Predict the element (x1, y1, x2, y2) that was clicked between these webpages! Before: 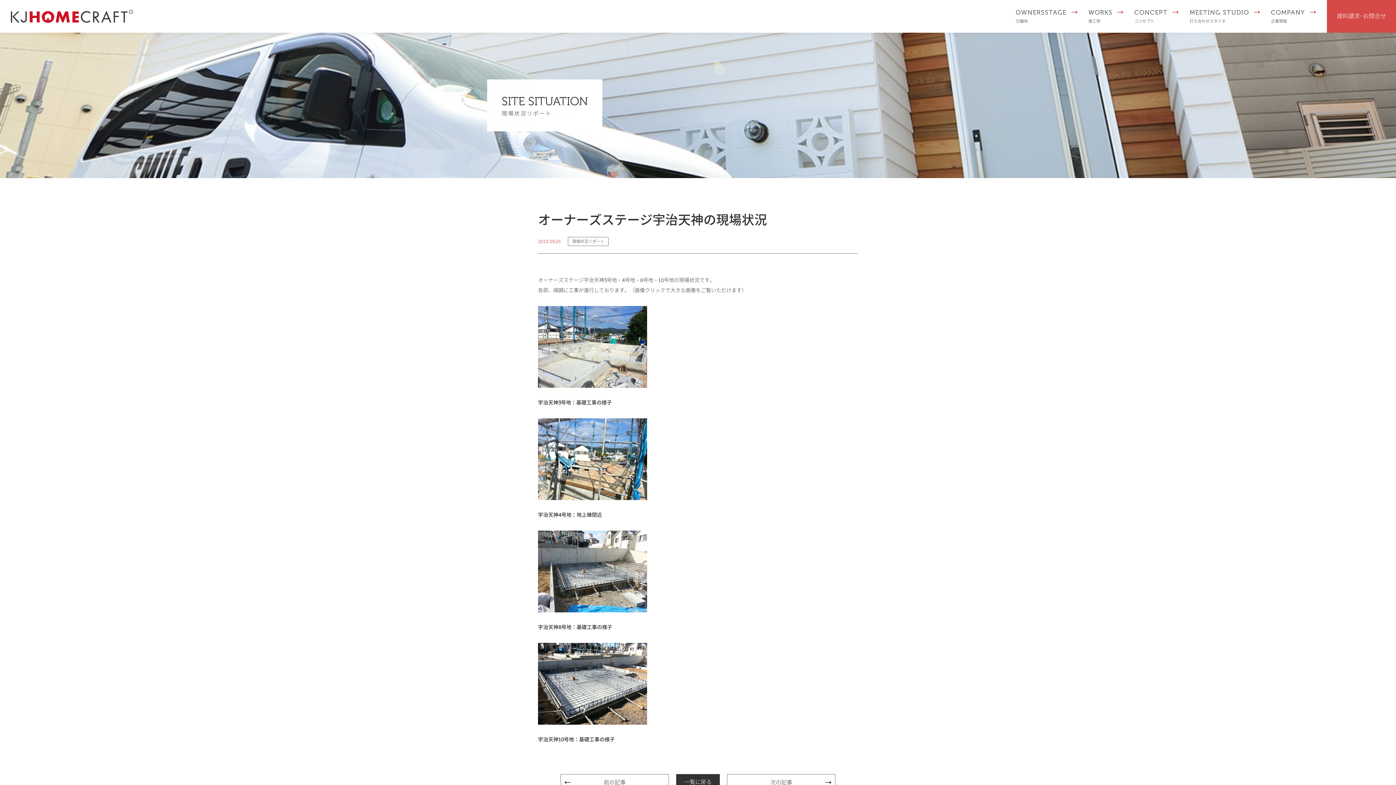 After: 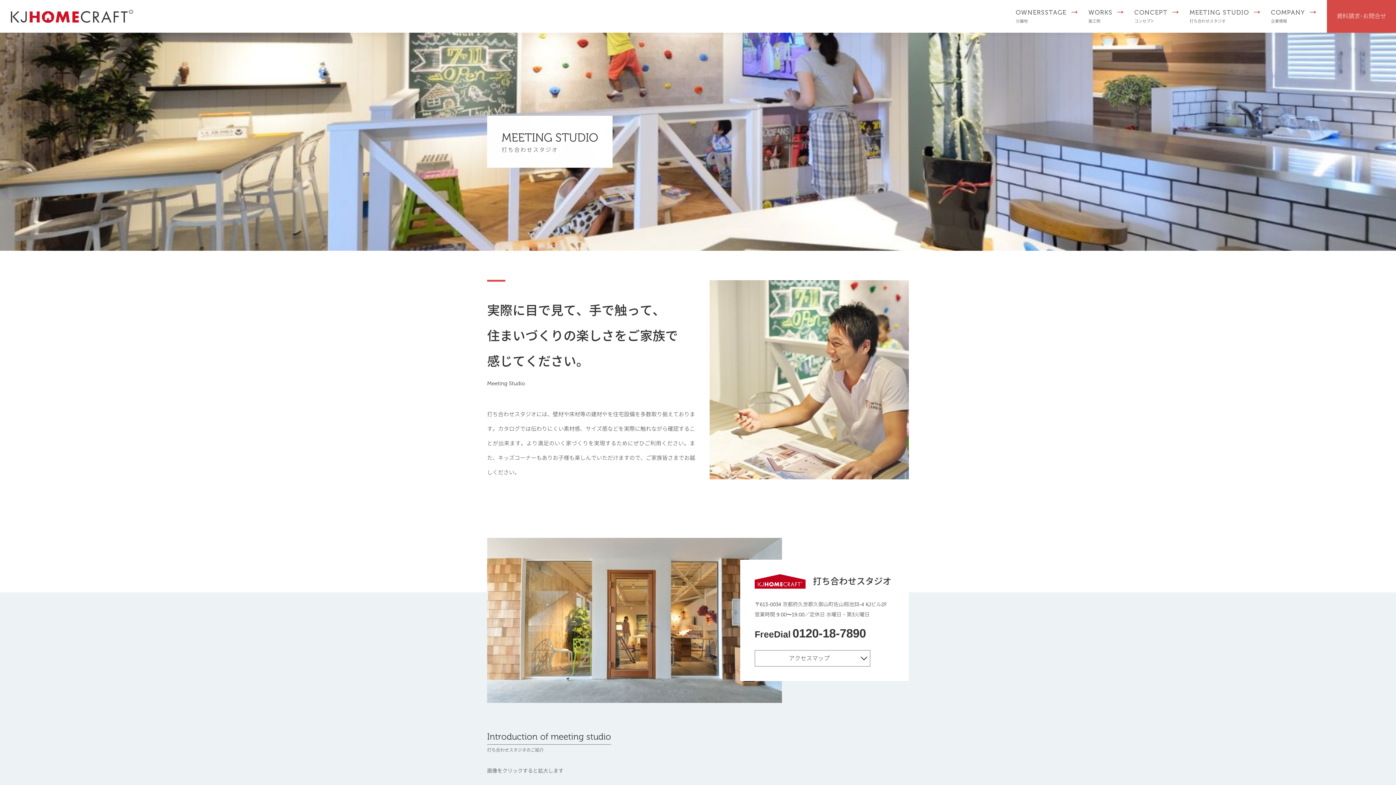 Action: label: MEETING STUDIO
打ち合わせスタジオ bbox: (1189, 0, 1260, 32)